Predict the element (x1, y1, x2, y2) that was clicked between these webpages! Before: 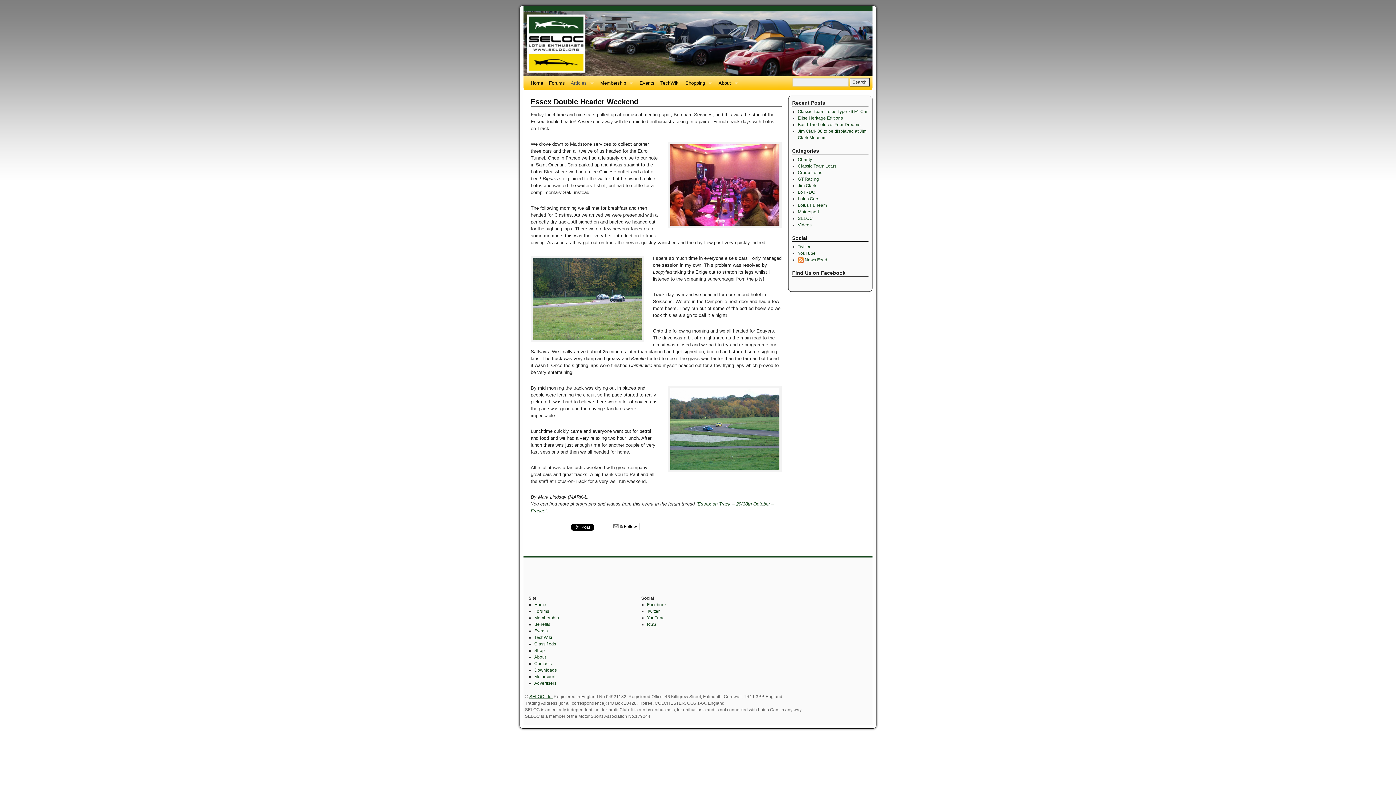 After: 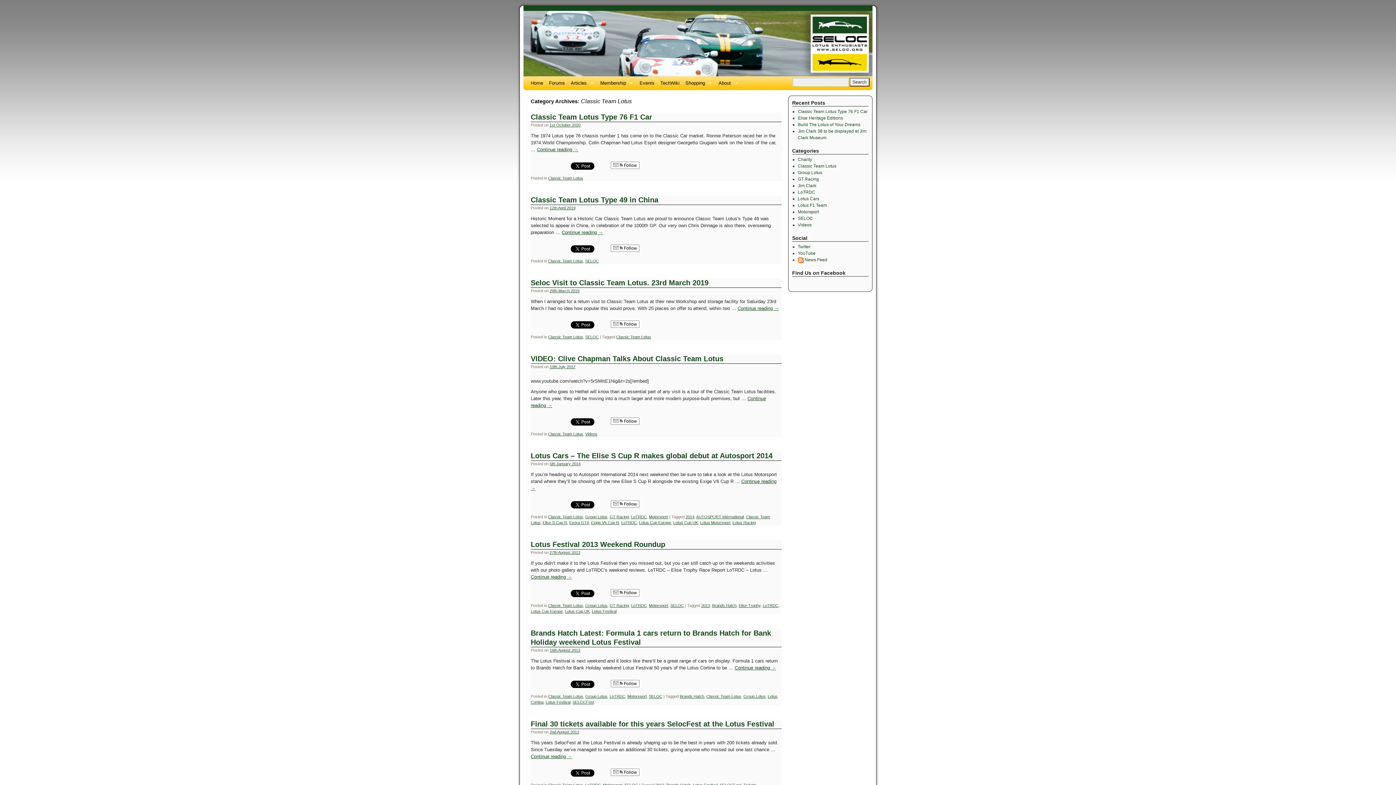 Action: bbox: (798, 163, 836, 168) label: Classic Team Lotus